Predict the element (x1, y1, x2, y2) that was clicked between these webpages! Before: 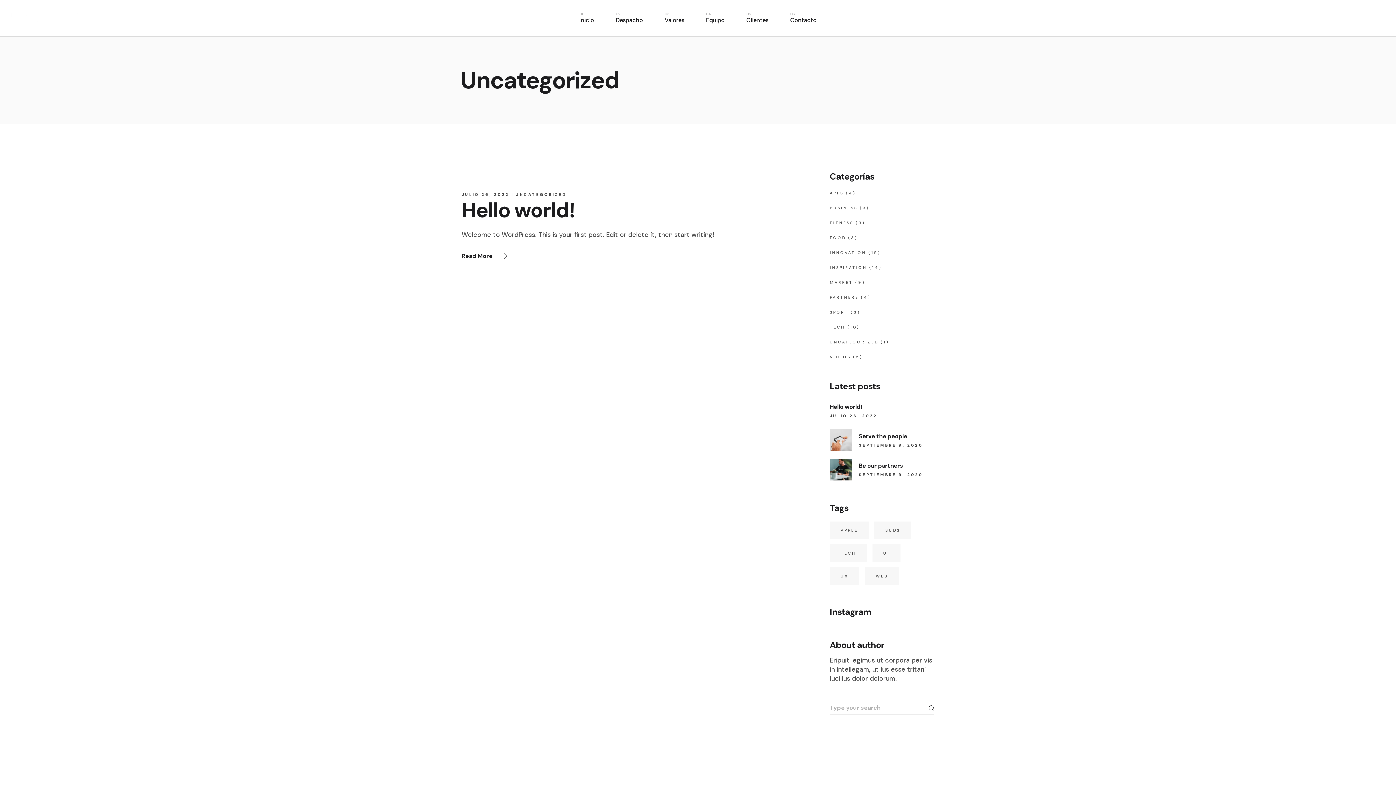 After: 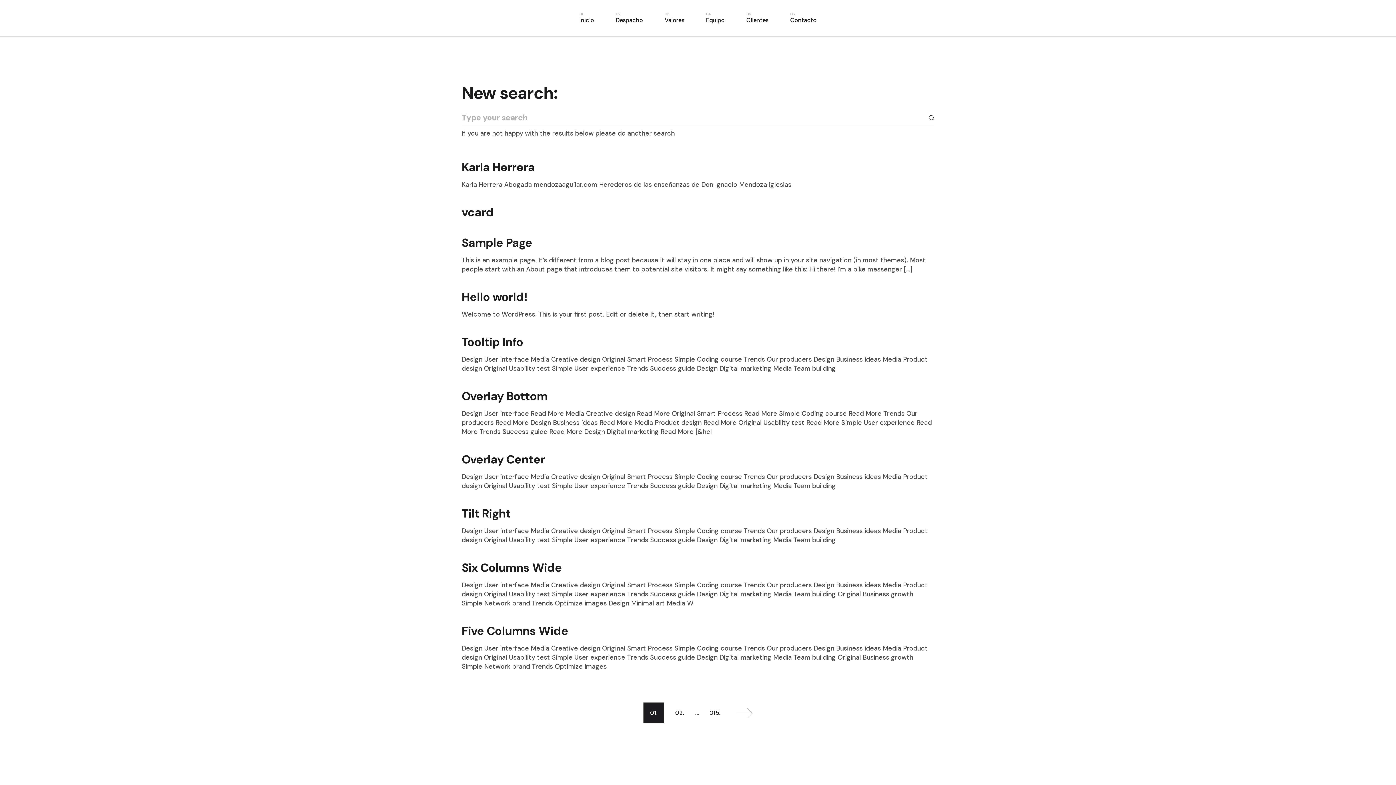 Action: bbox: (927, 701, 934, 715)